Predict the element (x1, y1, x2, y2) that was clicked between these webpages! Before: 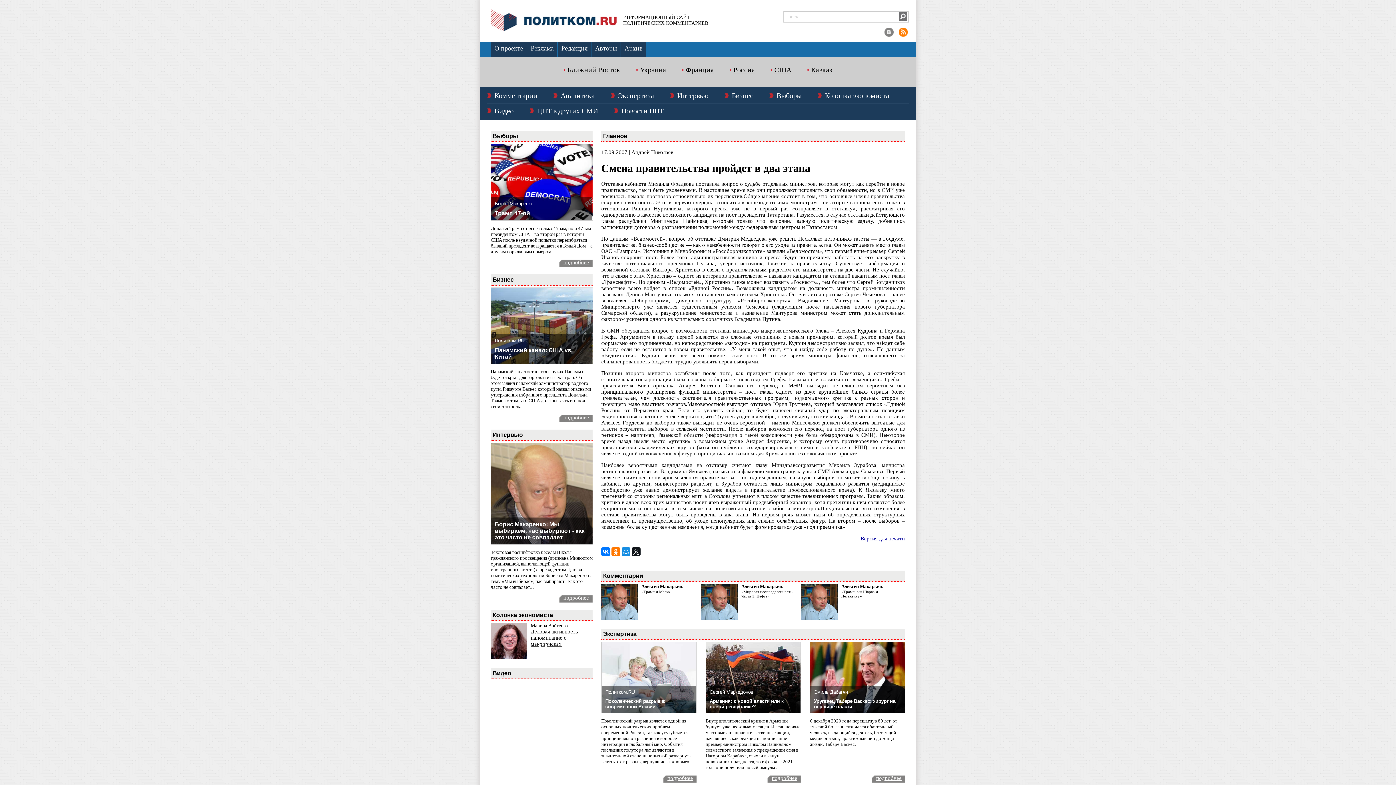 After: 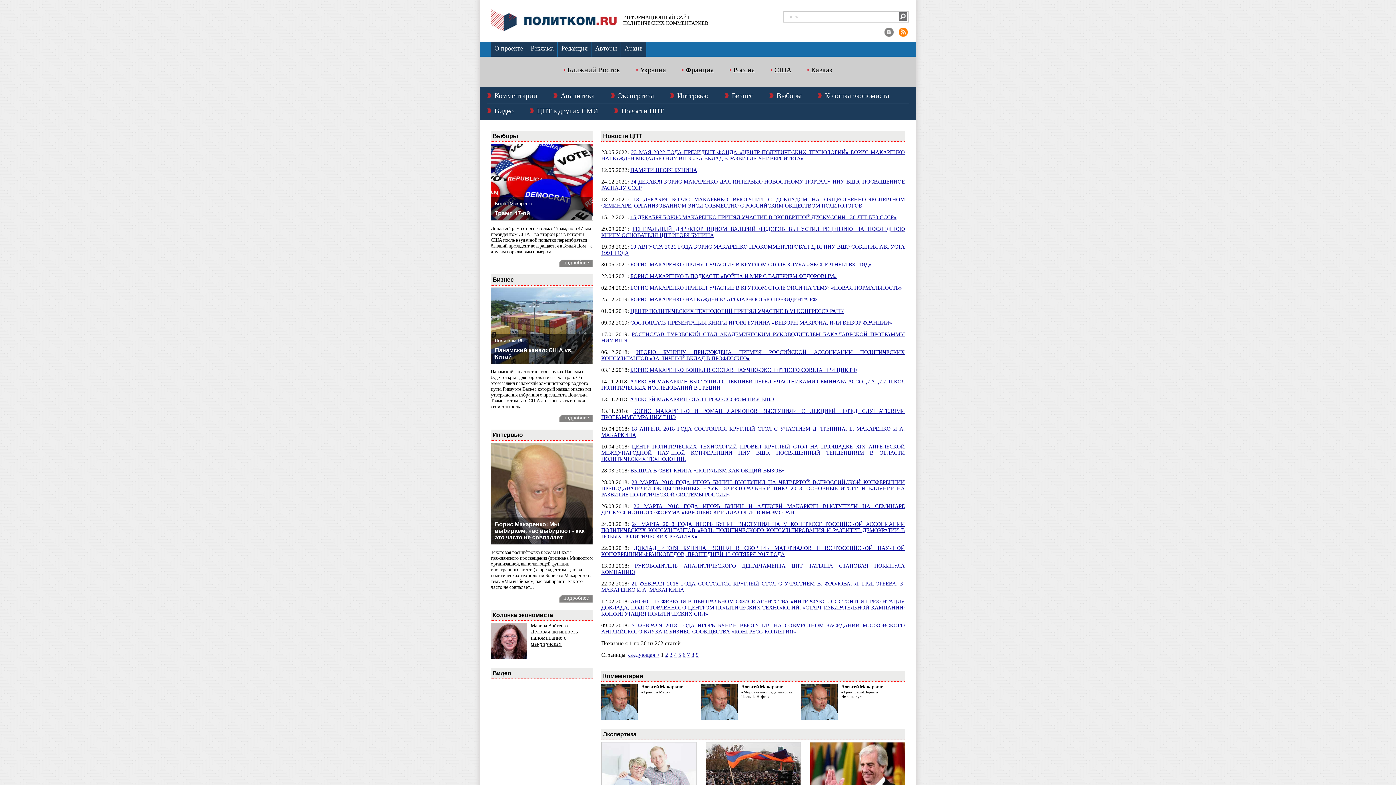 Action: bbox: (614, 107, 664, 114) label: Новости ЦПТ